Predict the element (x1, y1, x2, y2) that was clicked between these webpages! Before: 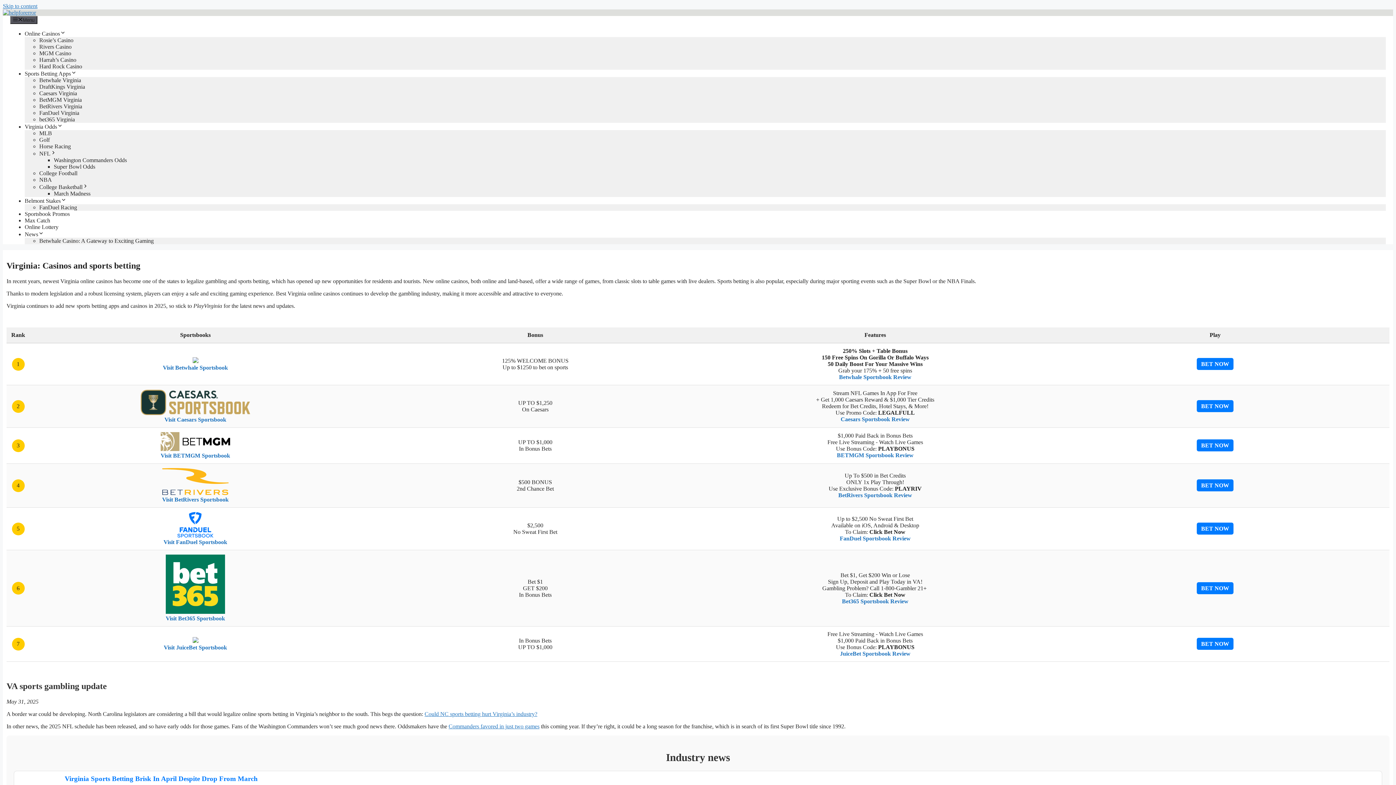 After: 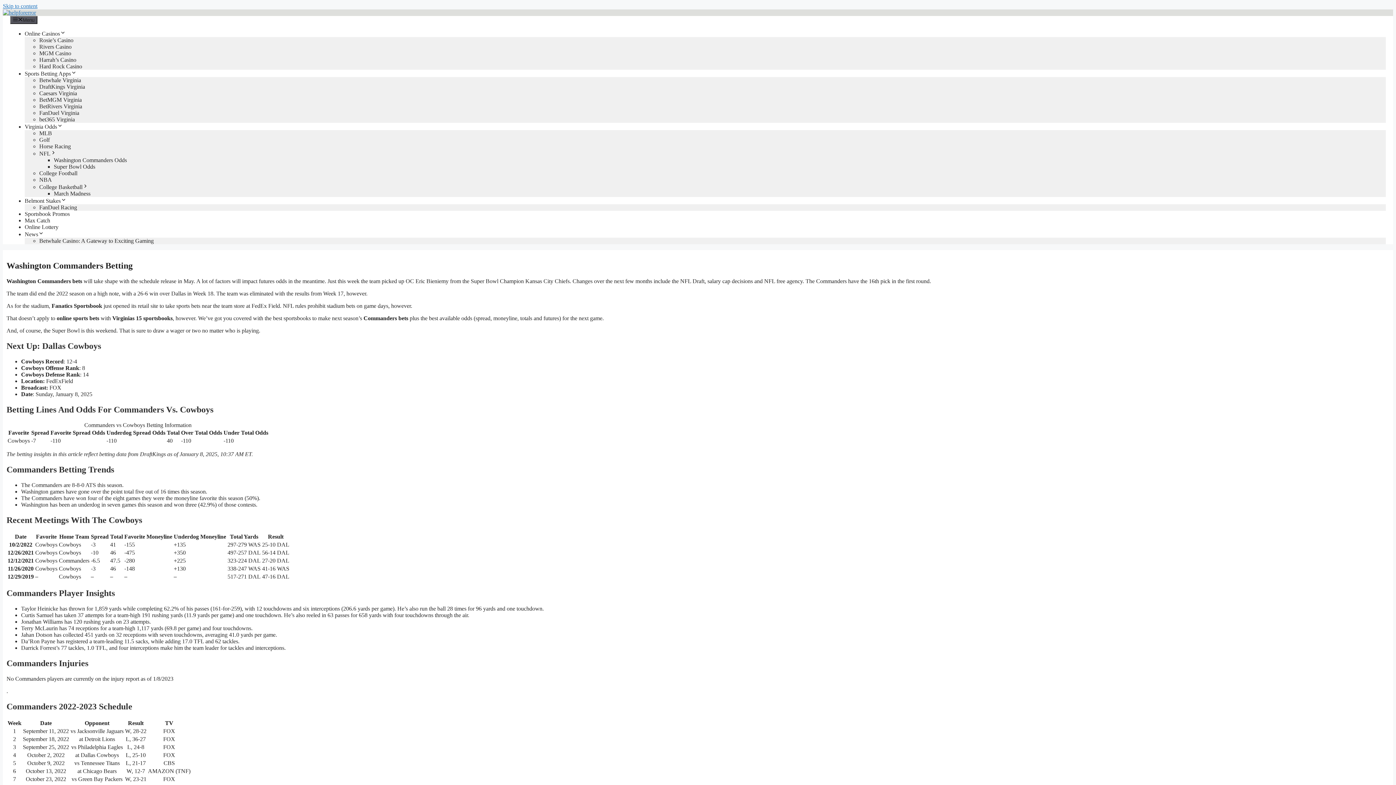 Action: bbox: (53, 157, 126, 163) label: Washington Commanders Odds